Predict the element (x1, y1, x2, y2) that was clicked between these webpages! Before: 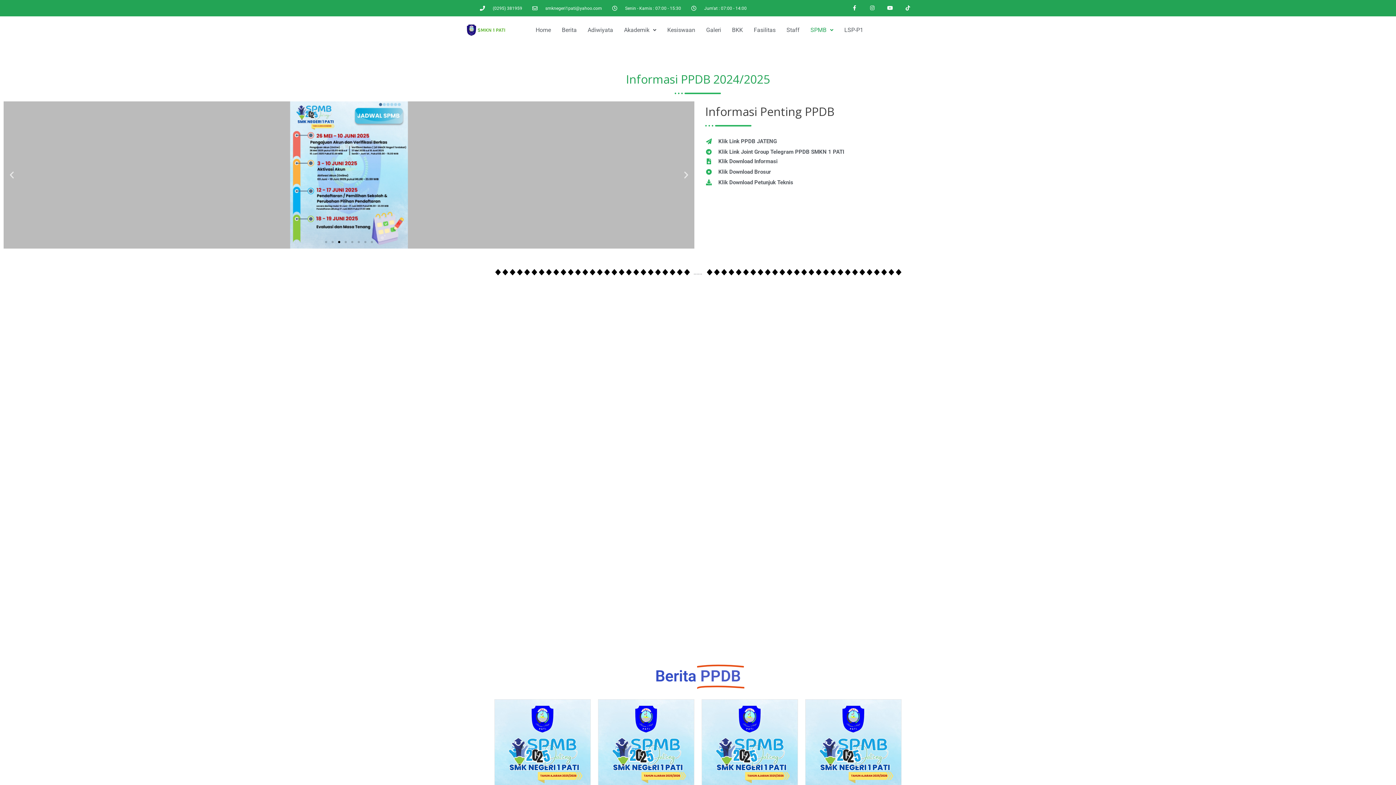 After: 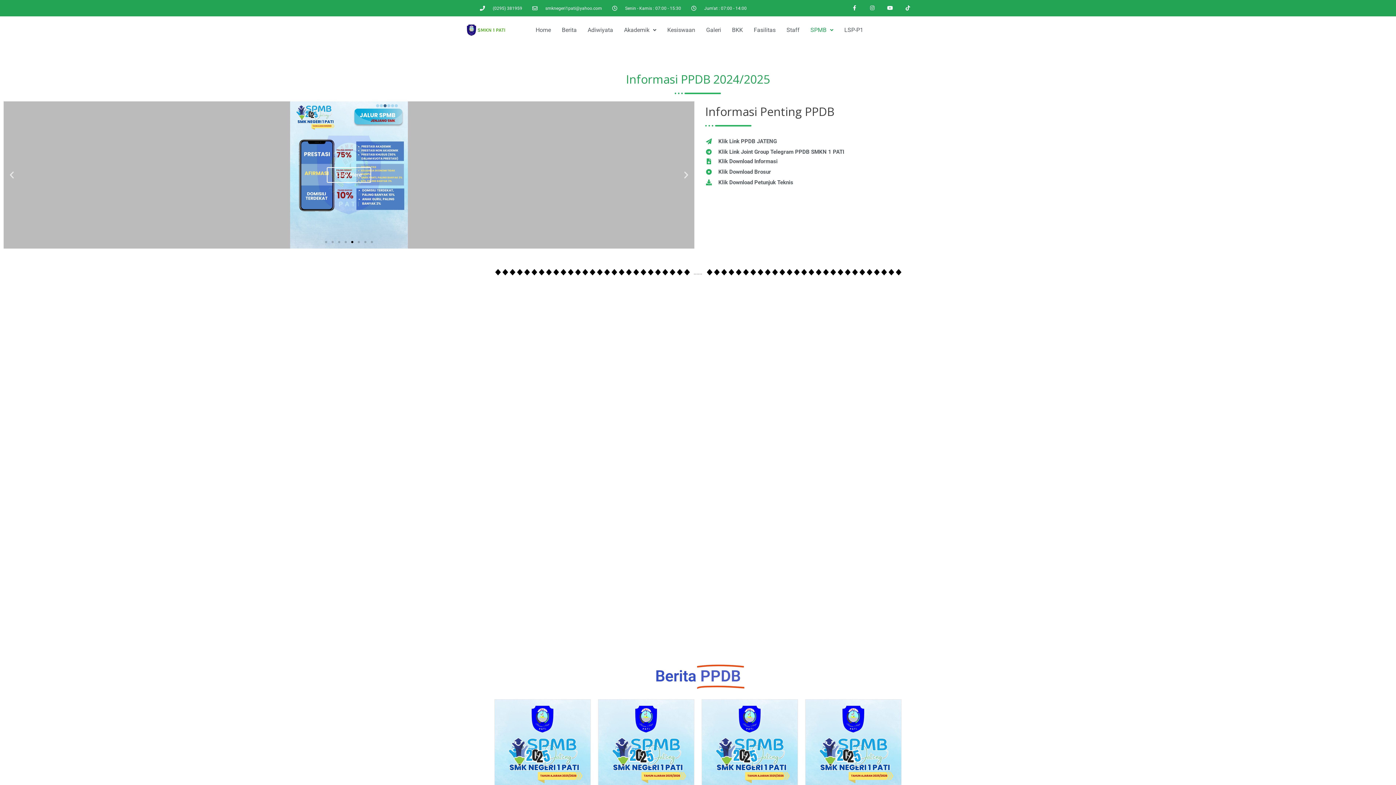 Action: bbox: (681, 170, 690, 179) label: Next slide